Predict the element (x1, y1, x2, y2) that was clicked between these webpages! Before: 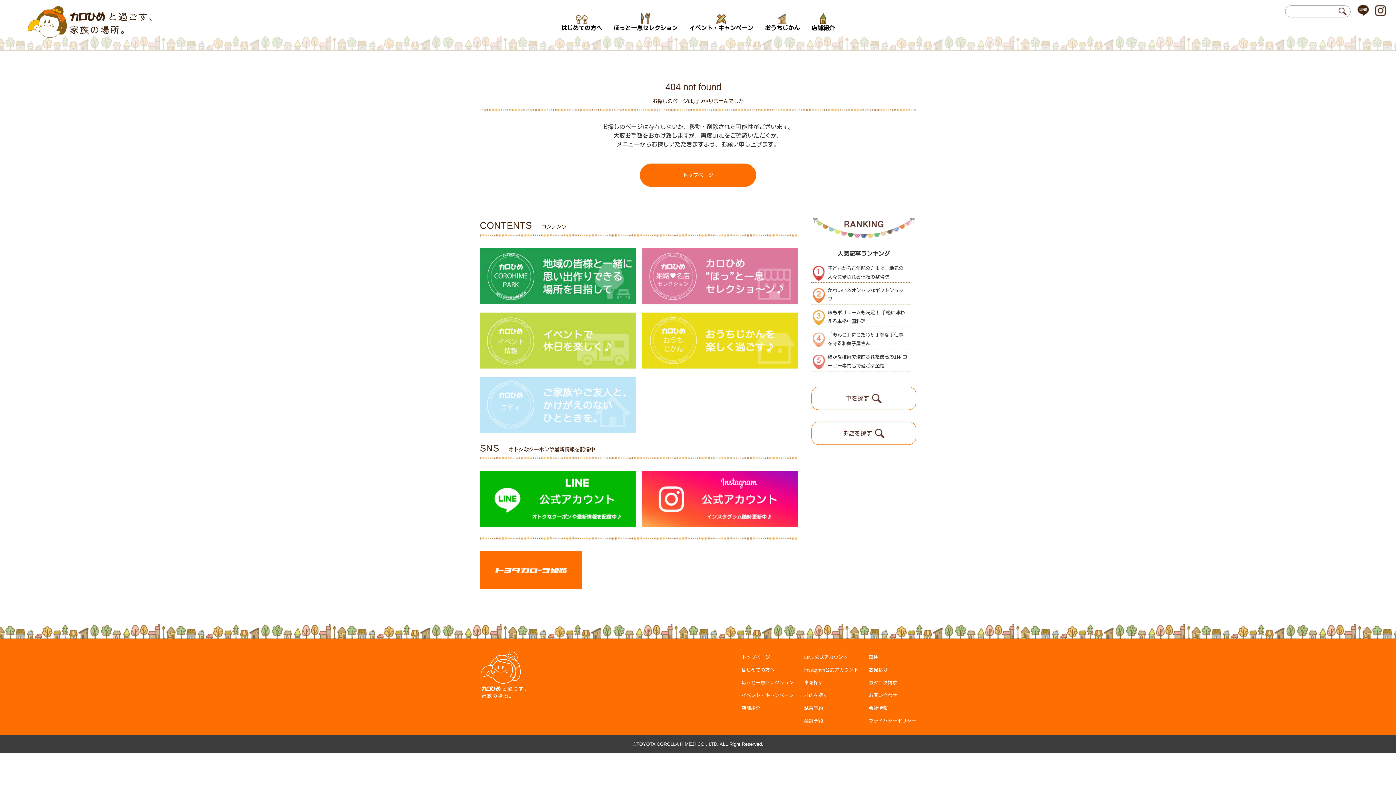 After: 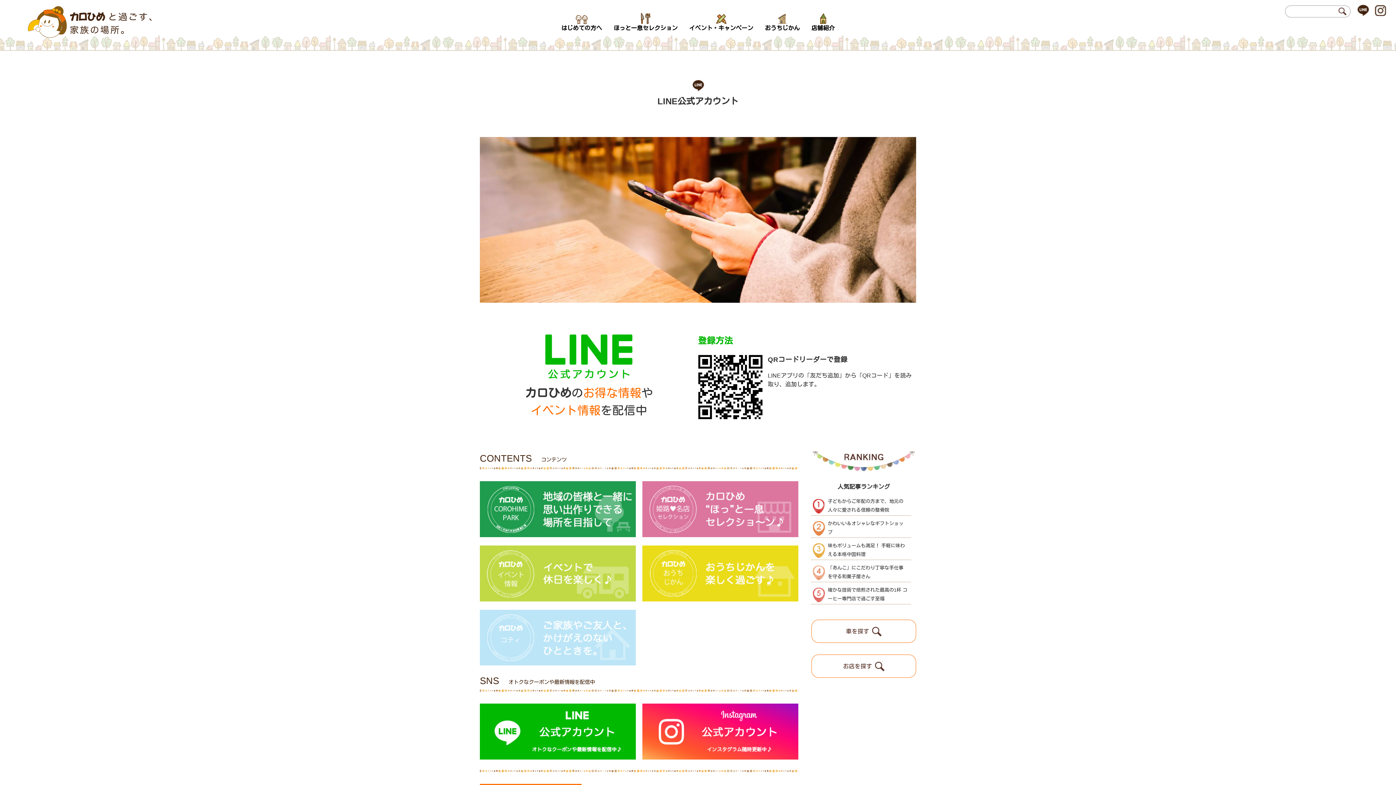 Action: bbox: (1354, 4, 1372, 17)